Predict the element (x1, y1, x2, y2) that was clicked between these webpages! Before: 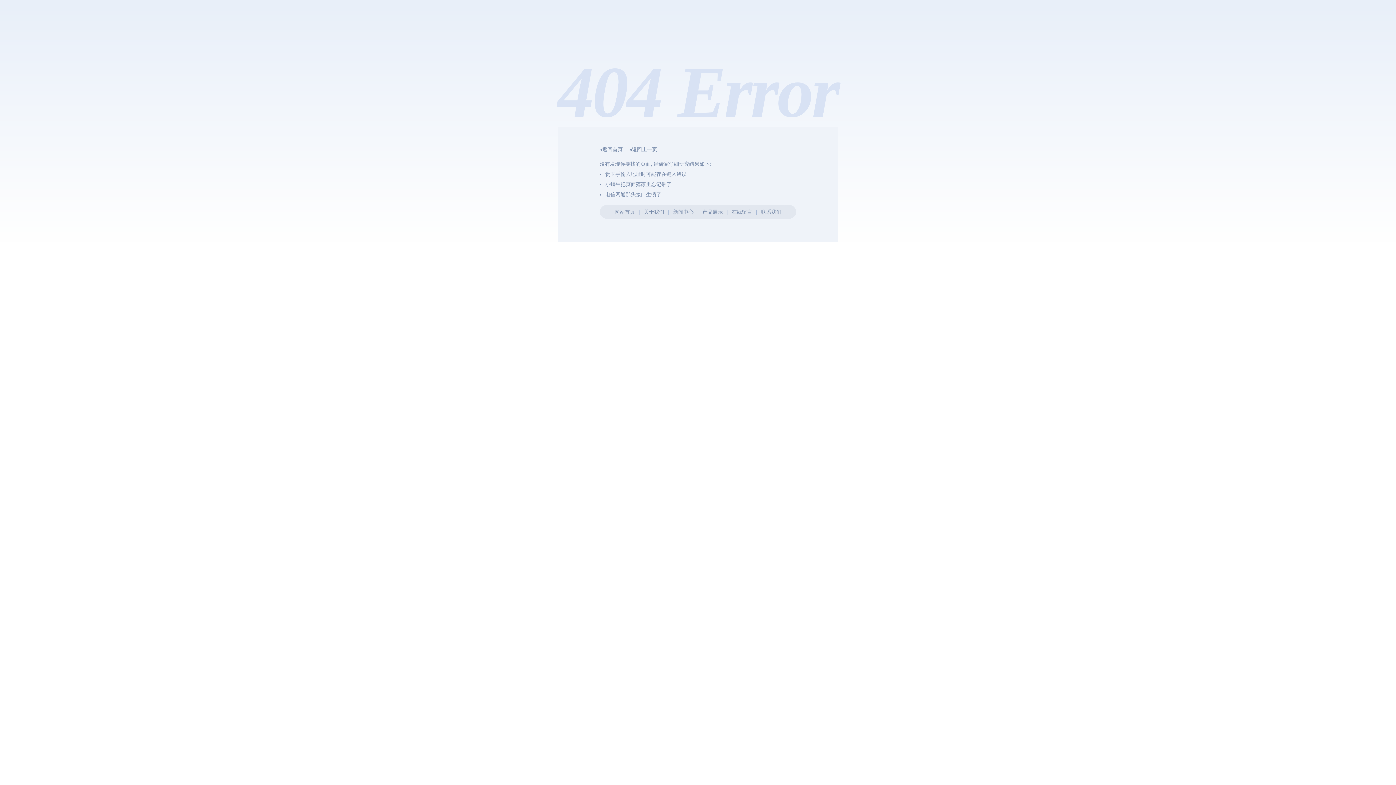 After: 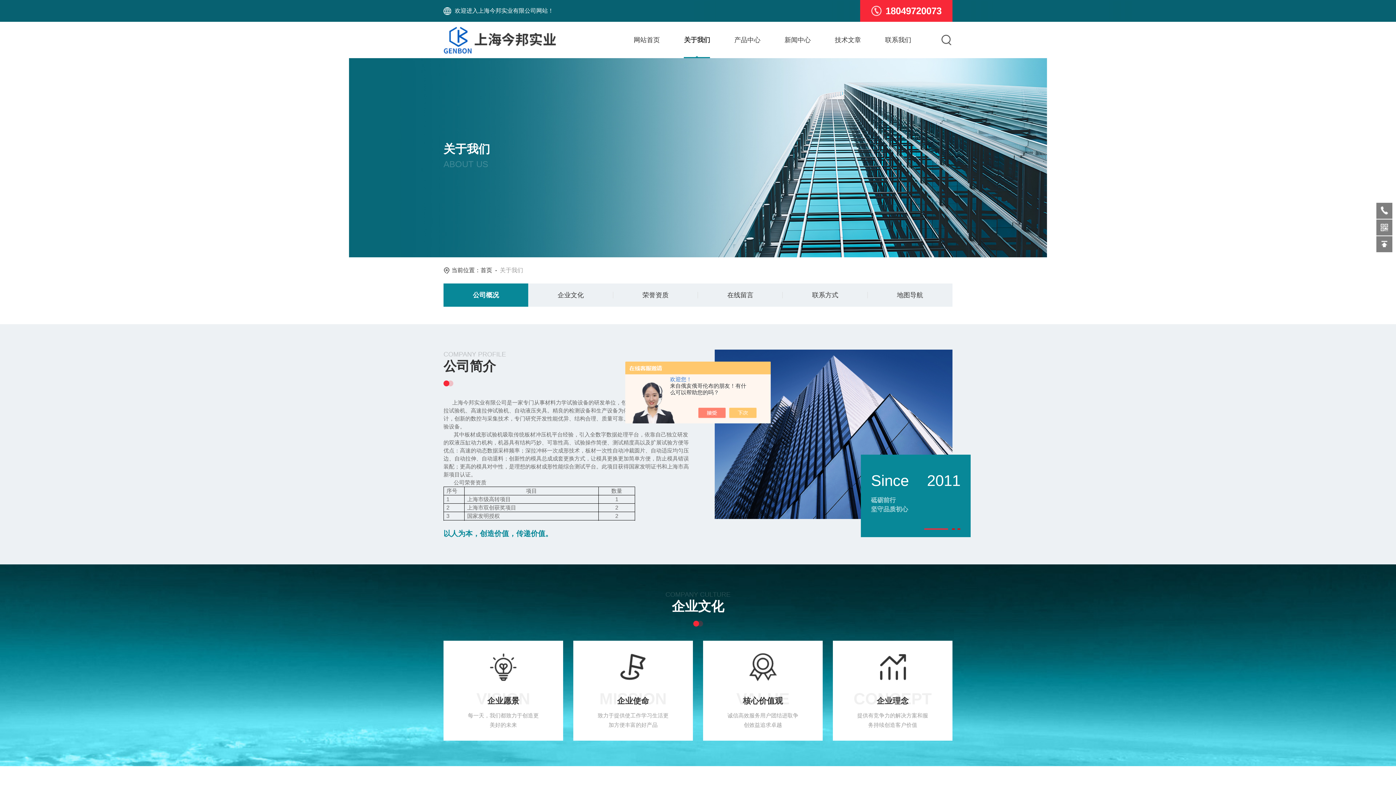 Action: label: 关于我们 bbox: (644, 209, 664, 214)